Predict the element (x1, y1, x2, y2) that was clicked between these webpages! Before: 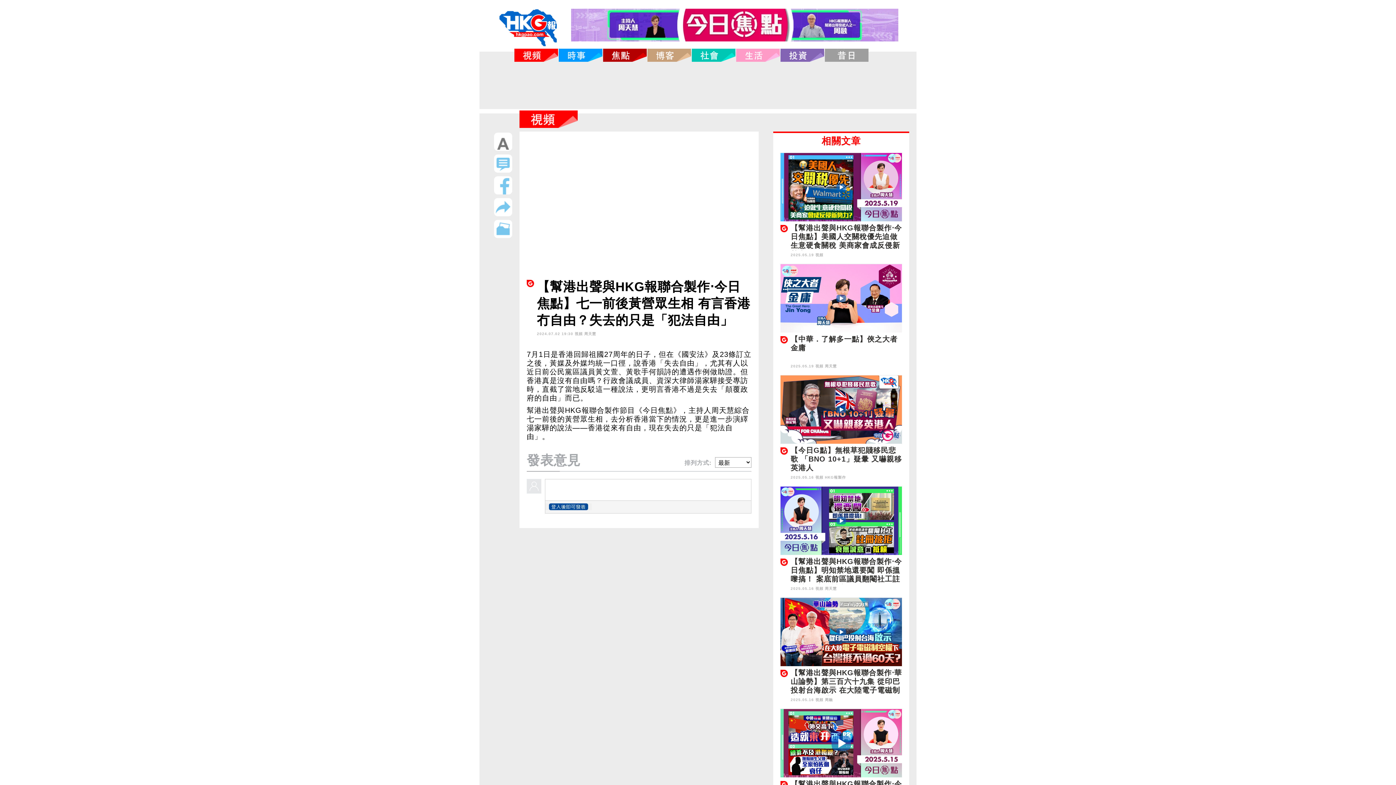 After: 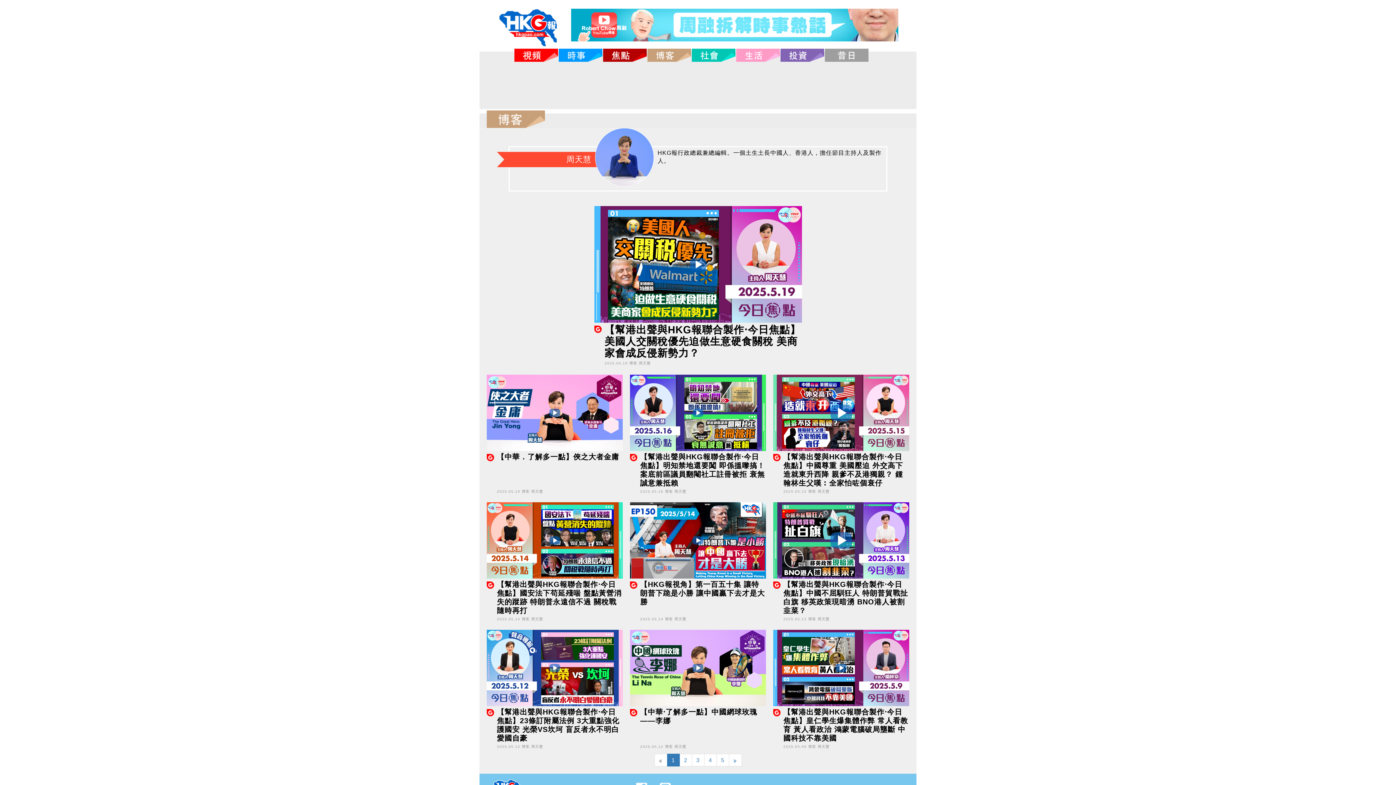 Action: bbox: (825, 698, 833, 702) label: 周融